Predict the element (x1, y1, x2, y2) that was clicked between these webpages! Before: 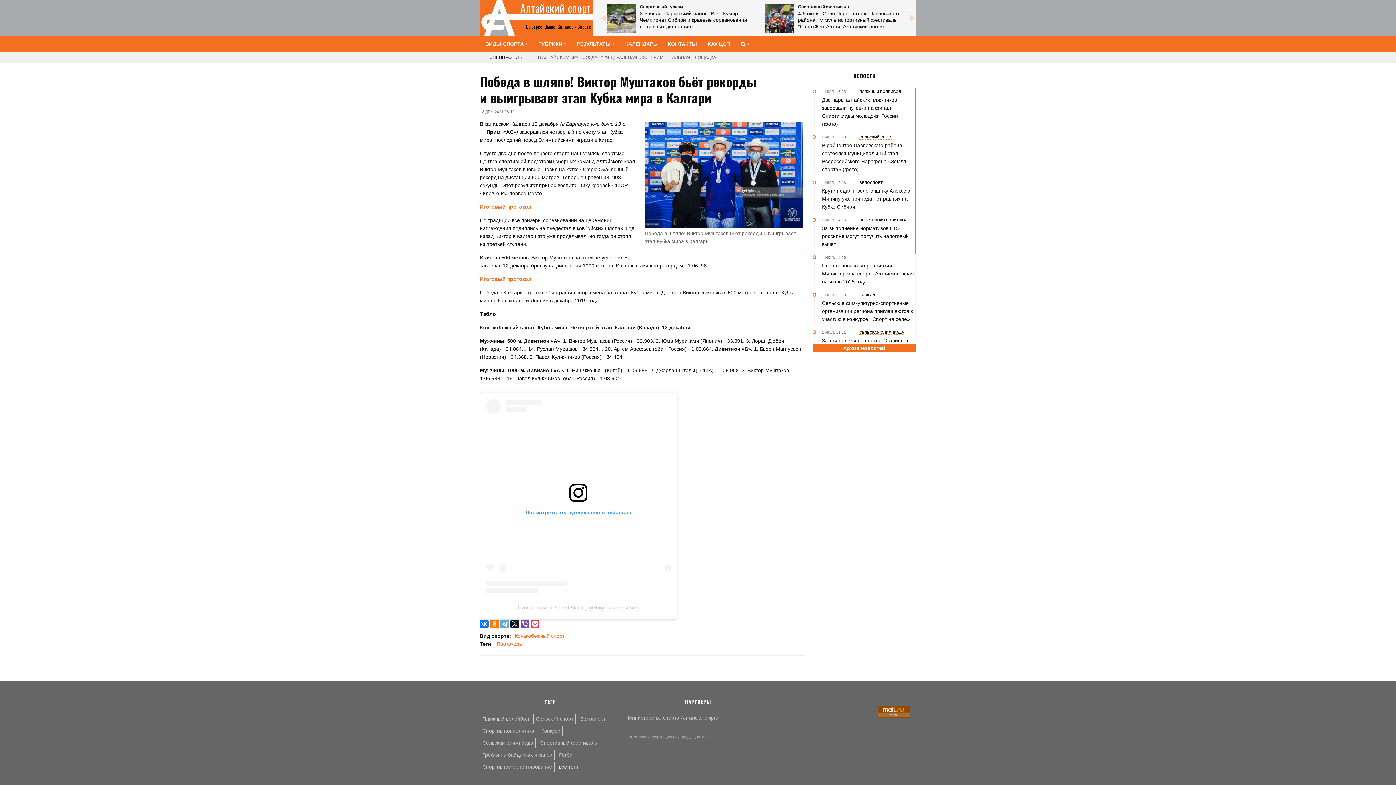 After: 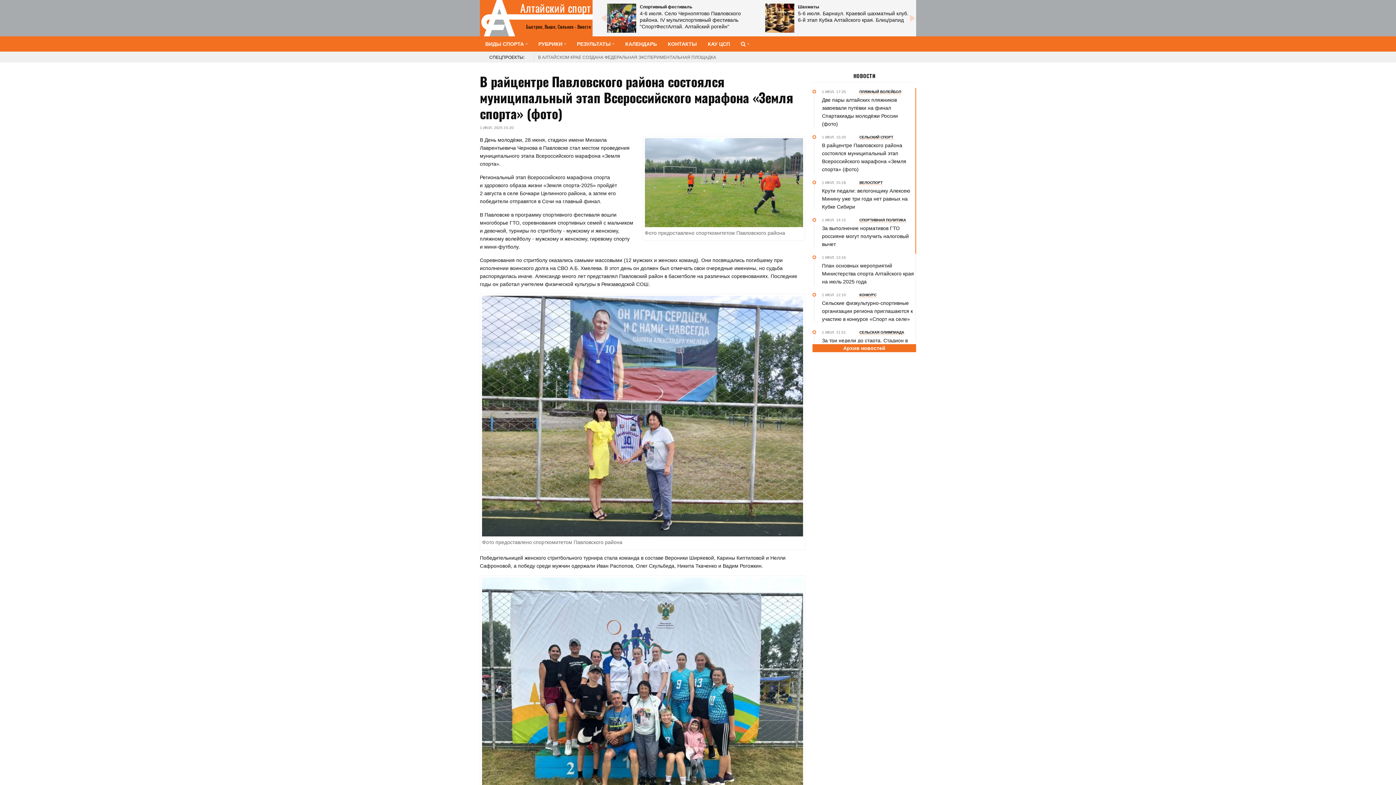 Action: label: В райцентре Павловского района состоялся муниципальный этап Всероссийского марафона «Земля спорта» (фото) bbox: (822, 141, 914, 173)